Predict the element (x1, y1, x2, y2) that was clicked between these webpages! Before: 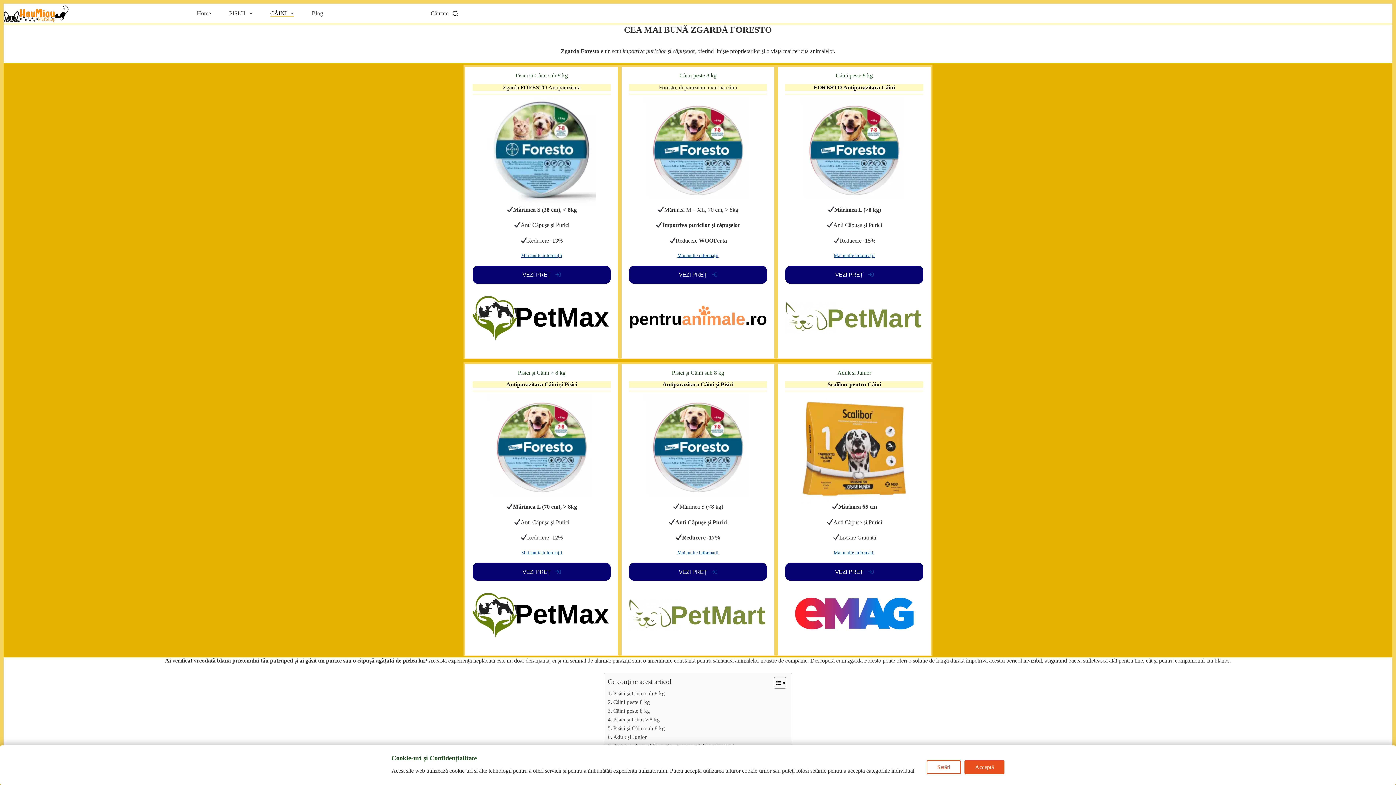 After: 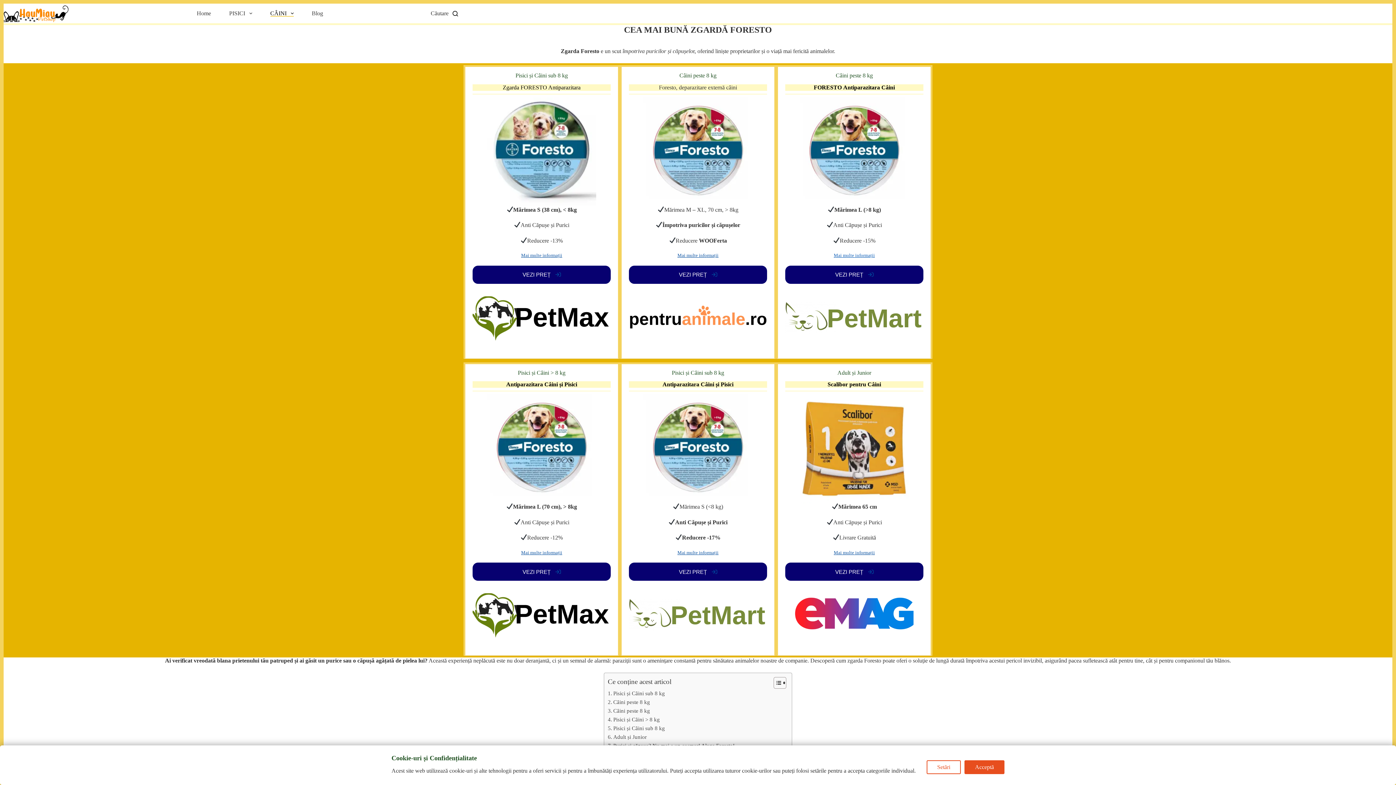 Action: bbox: (834, 252, 875, 258) label: Mai multe informații